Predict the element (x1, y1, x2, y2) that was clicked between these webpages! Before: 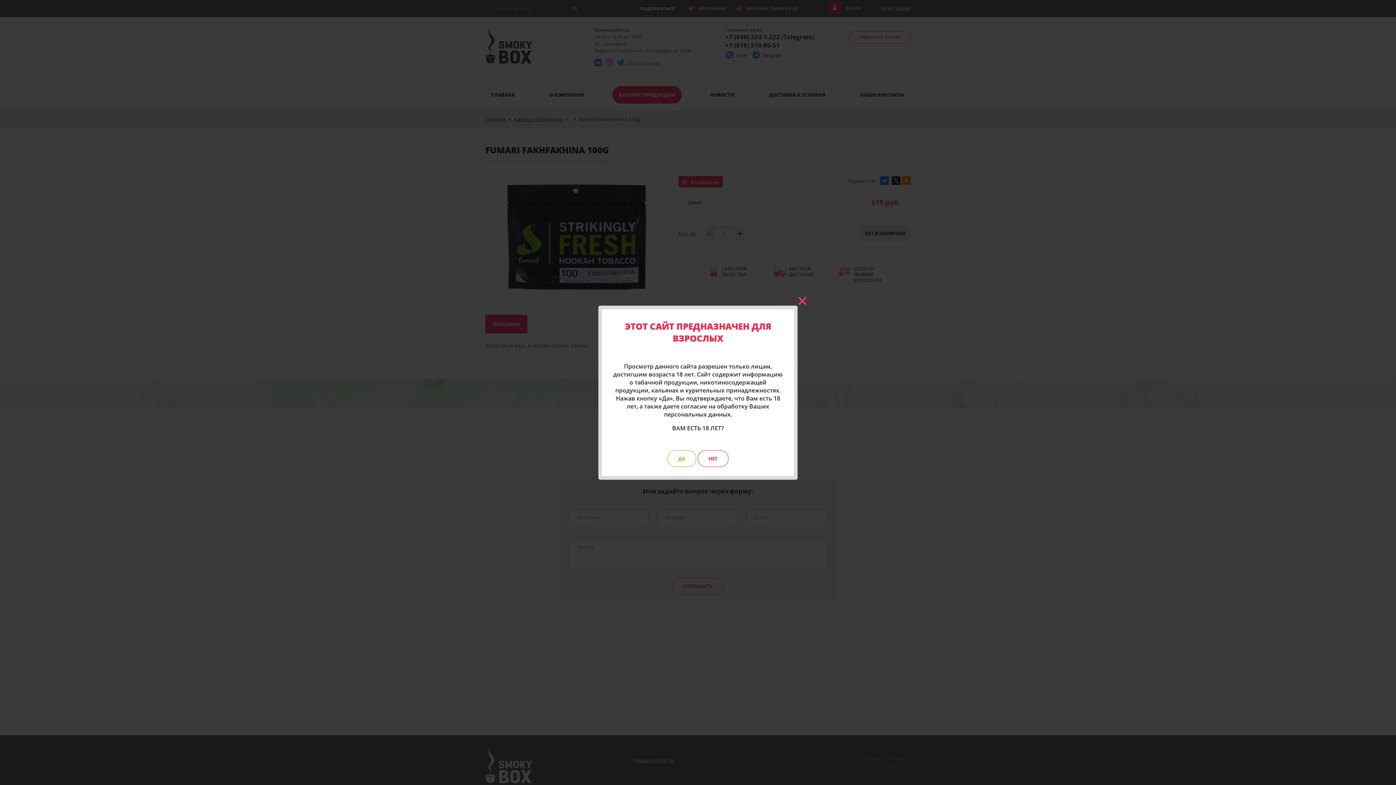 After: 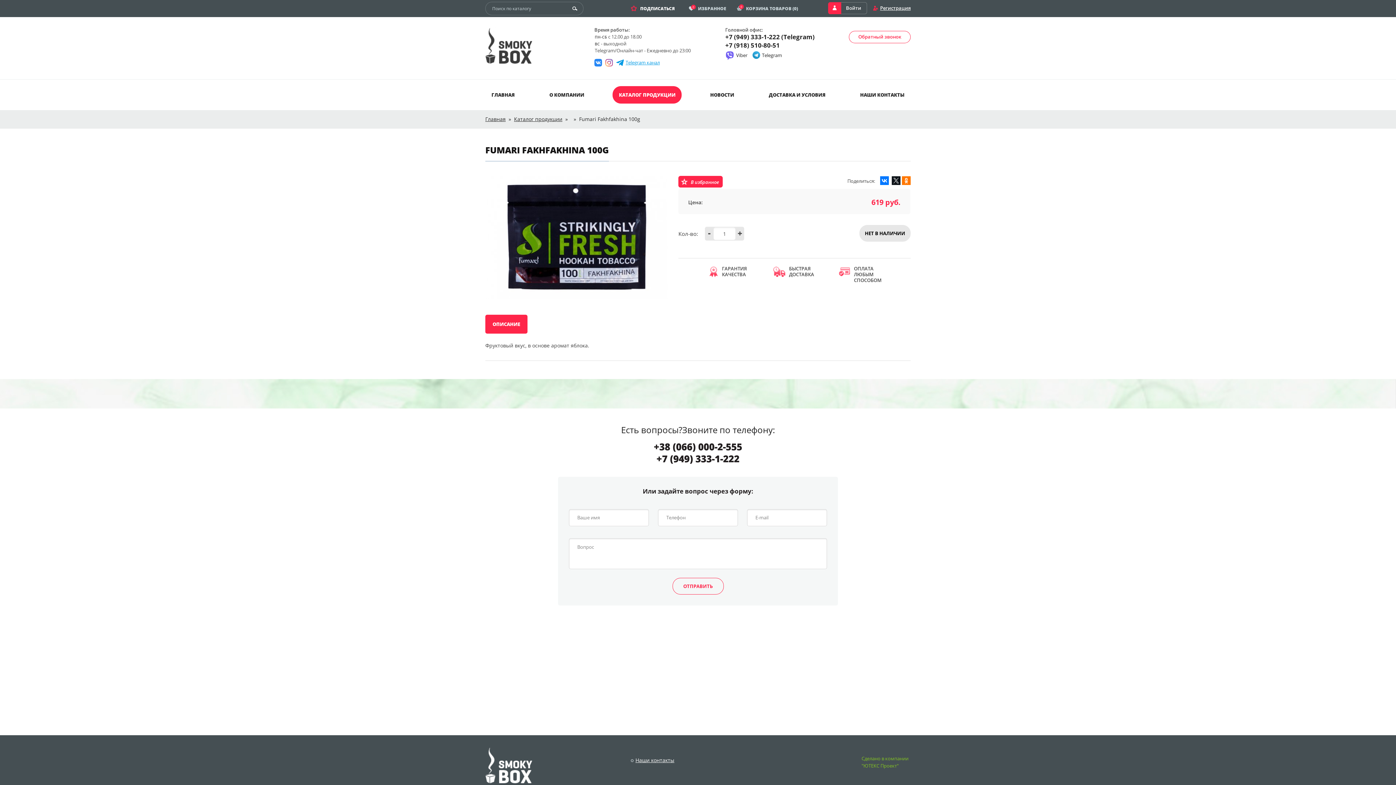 Action: label: × bbox: (794, 292, 810, 308)